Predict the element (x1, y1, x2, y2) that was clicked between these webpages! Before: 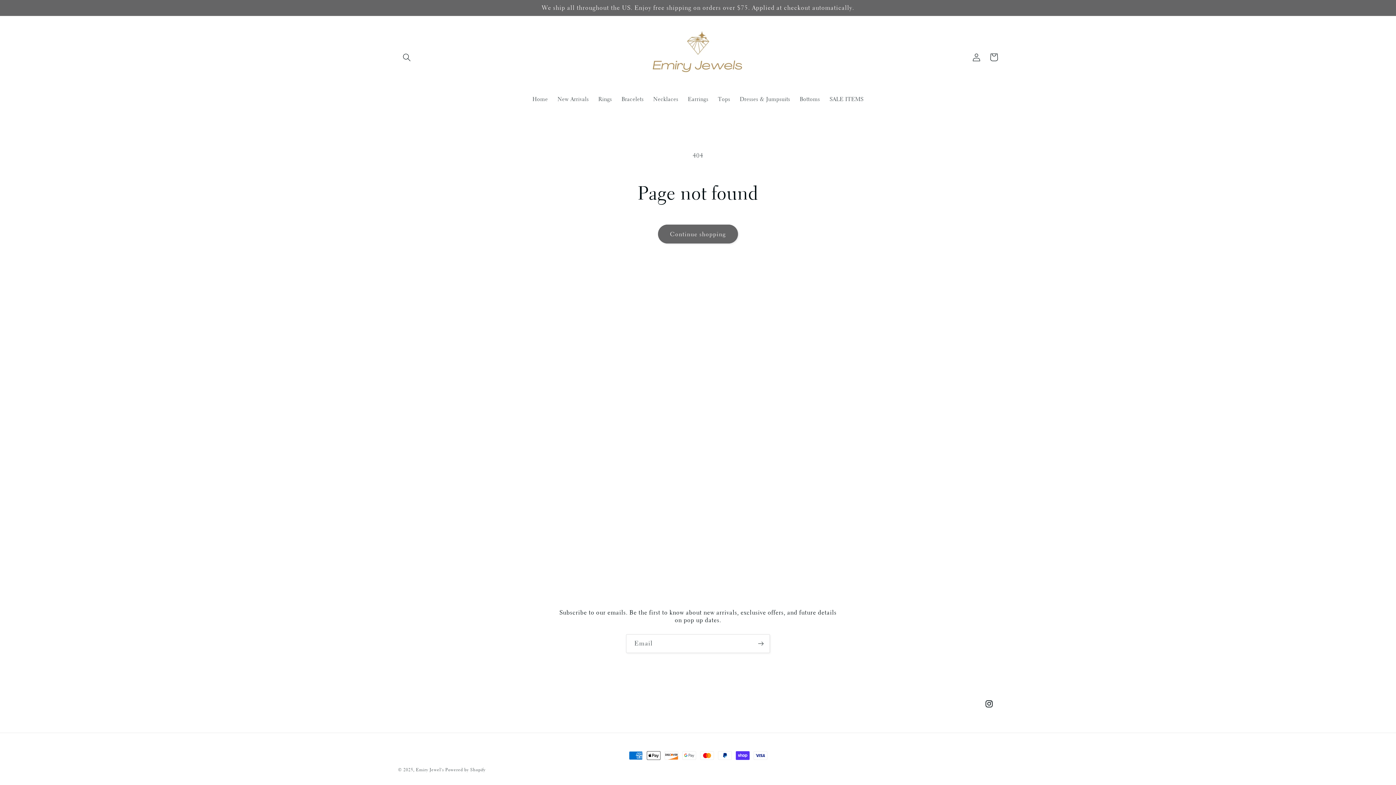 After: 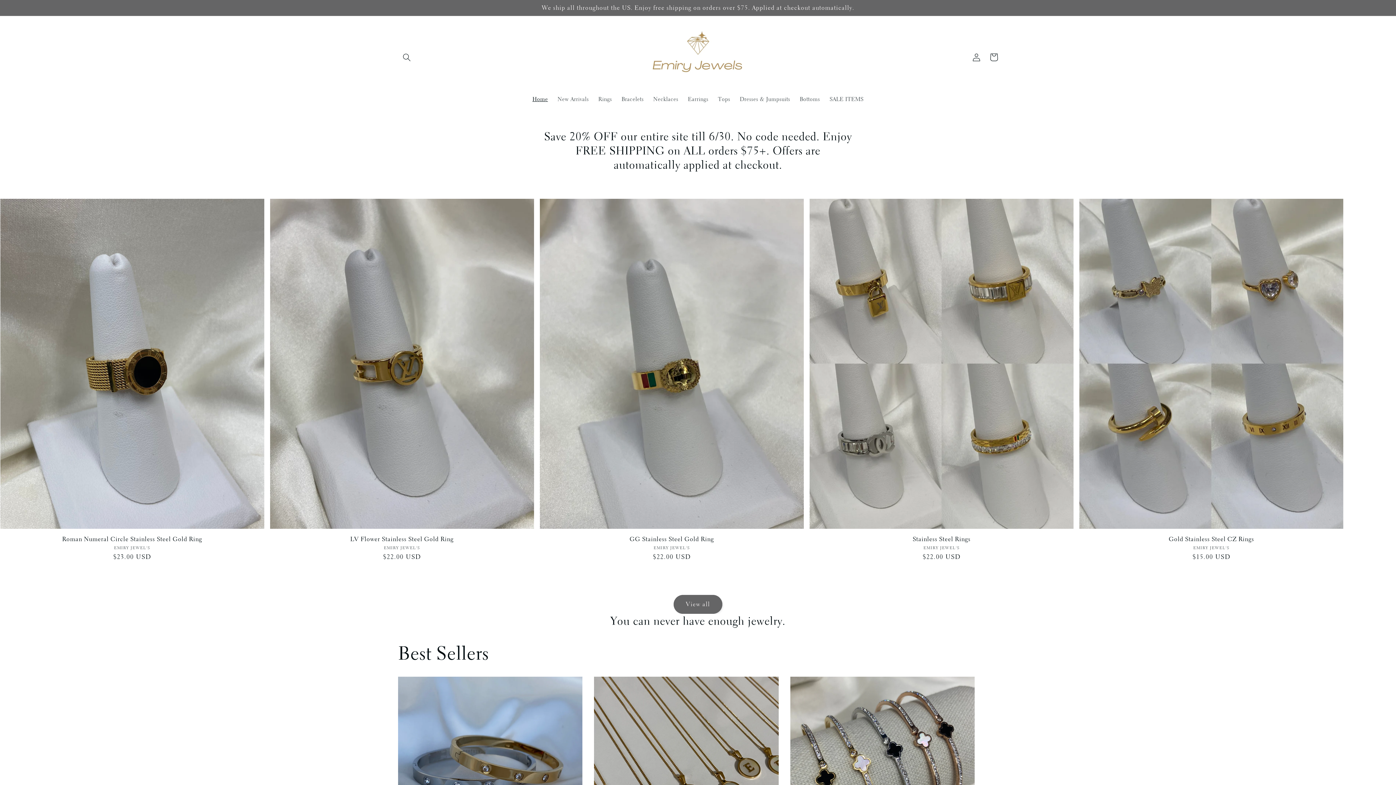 Action: label: Home bbox: (527, 91, 552, 107)